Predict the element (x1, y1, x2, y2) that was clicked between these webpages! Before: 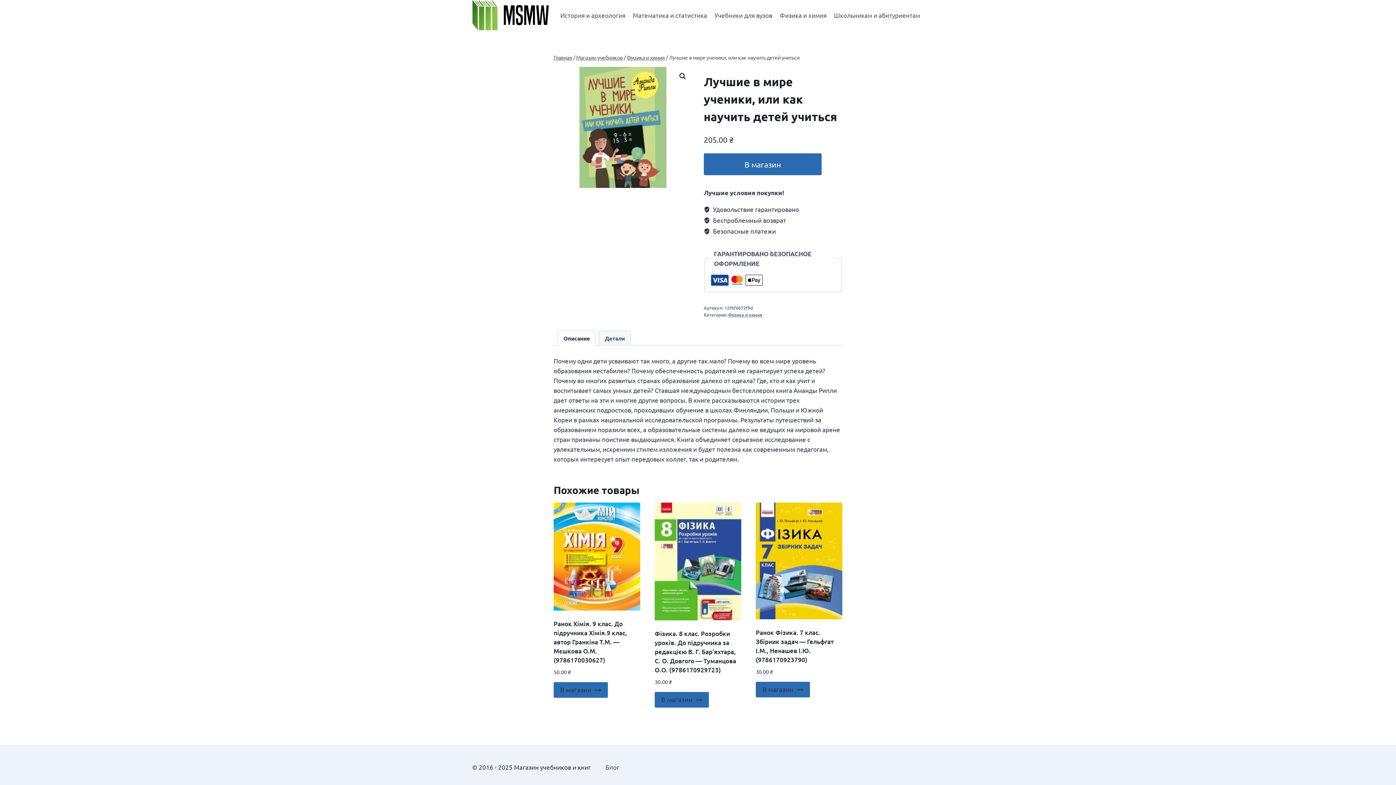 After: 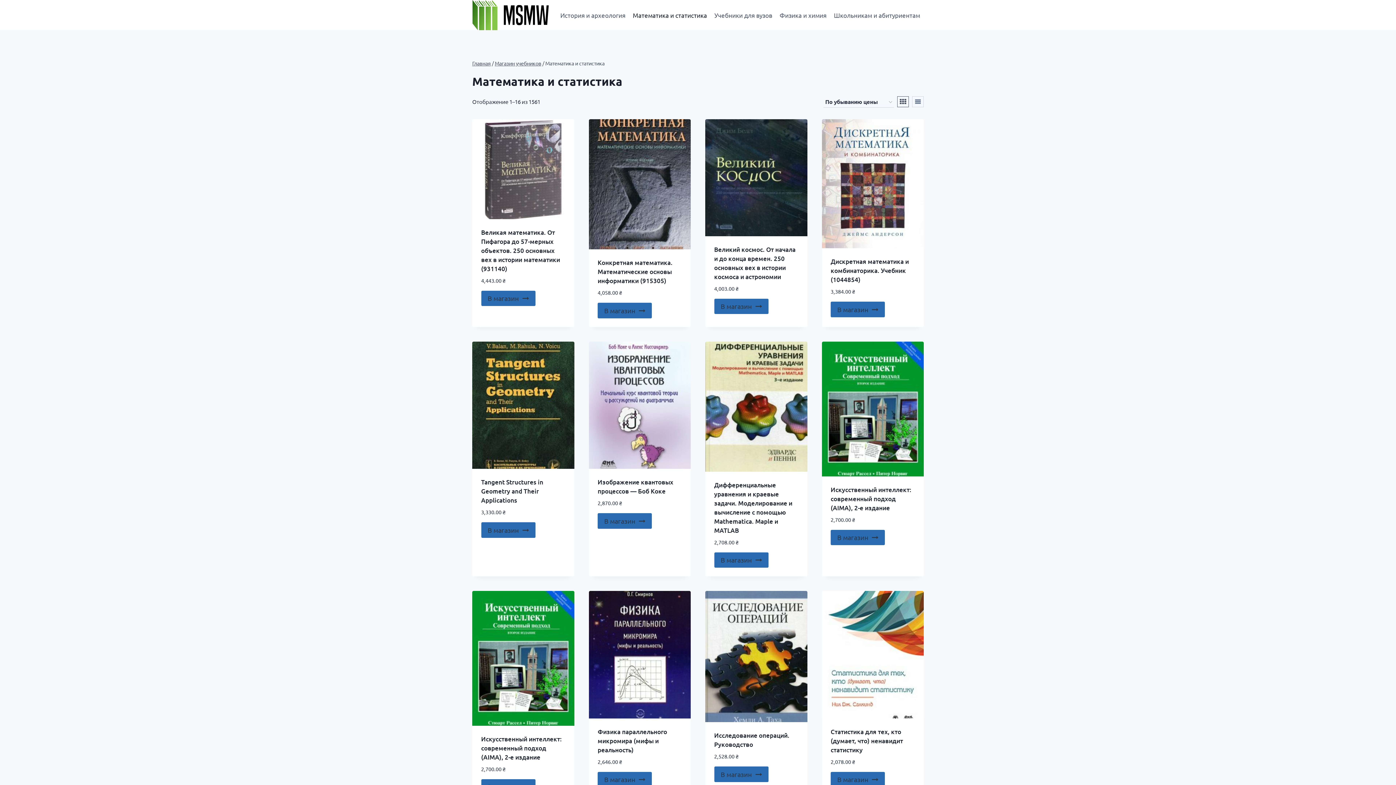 Action: bbox: (629, 6, 710, 23) label: Математика и статистика